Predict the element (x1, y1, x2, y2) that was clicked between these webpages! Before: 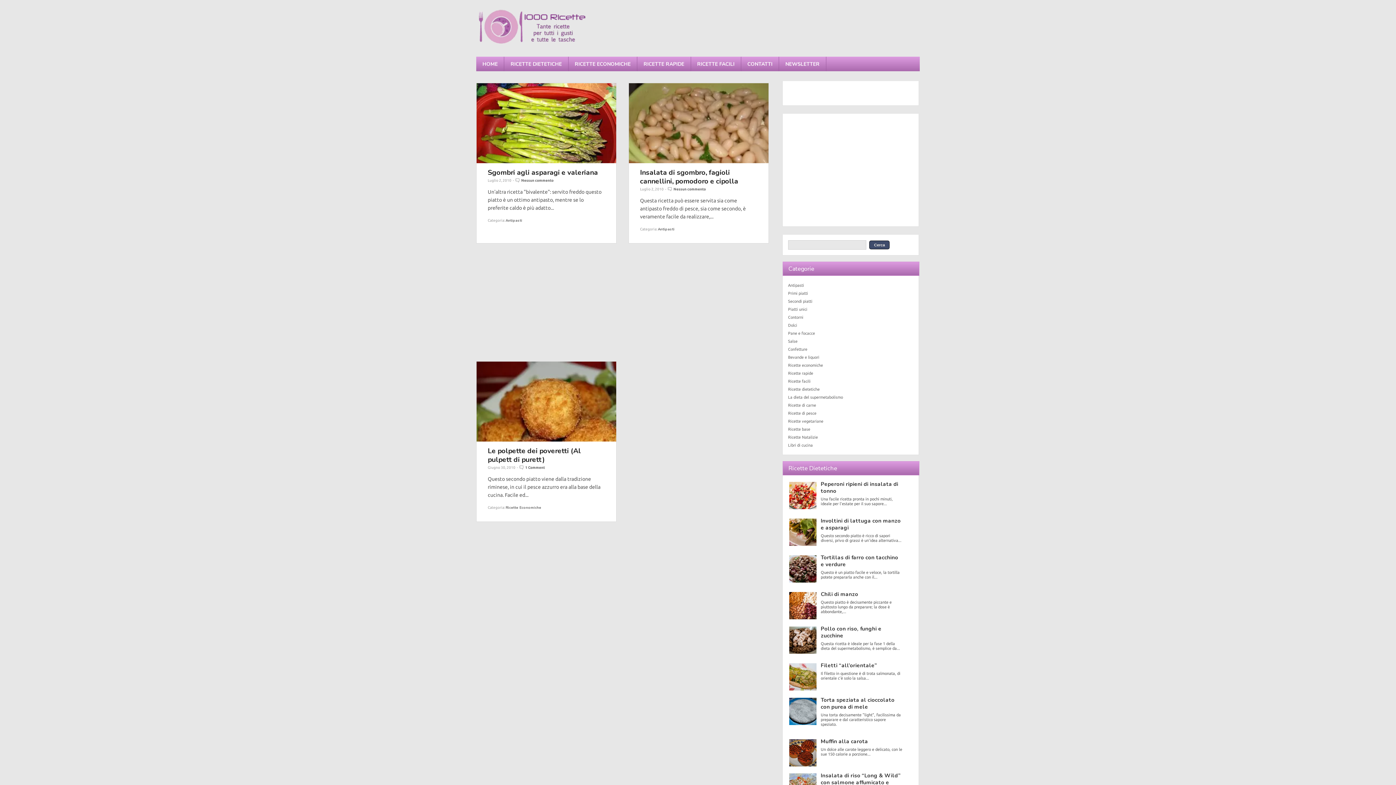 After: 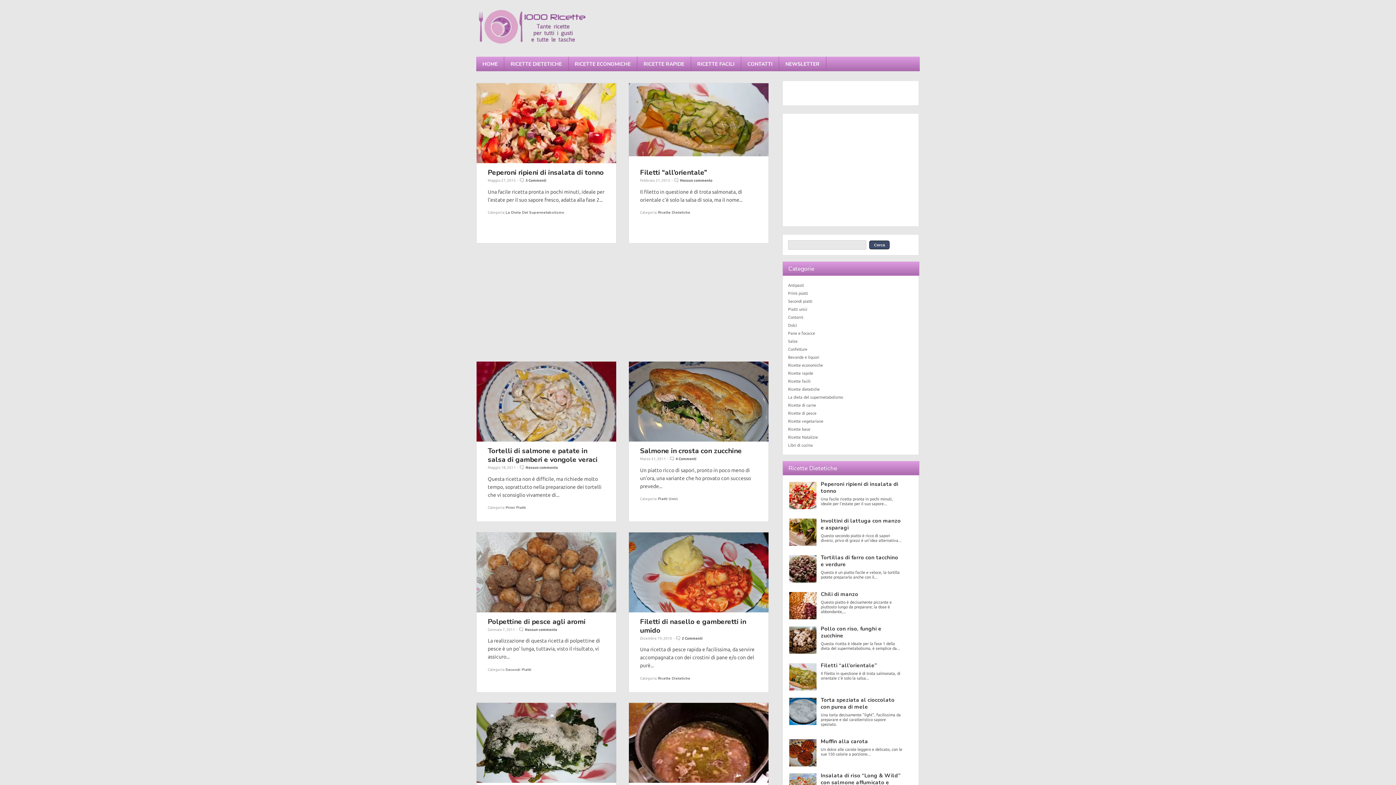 Action: bbox: (788, 411, 816, 415) label: Ricette di pesce